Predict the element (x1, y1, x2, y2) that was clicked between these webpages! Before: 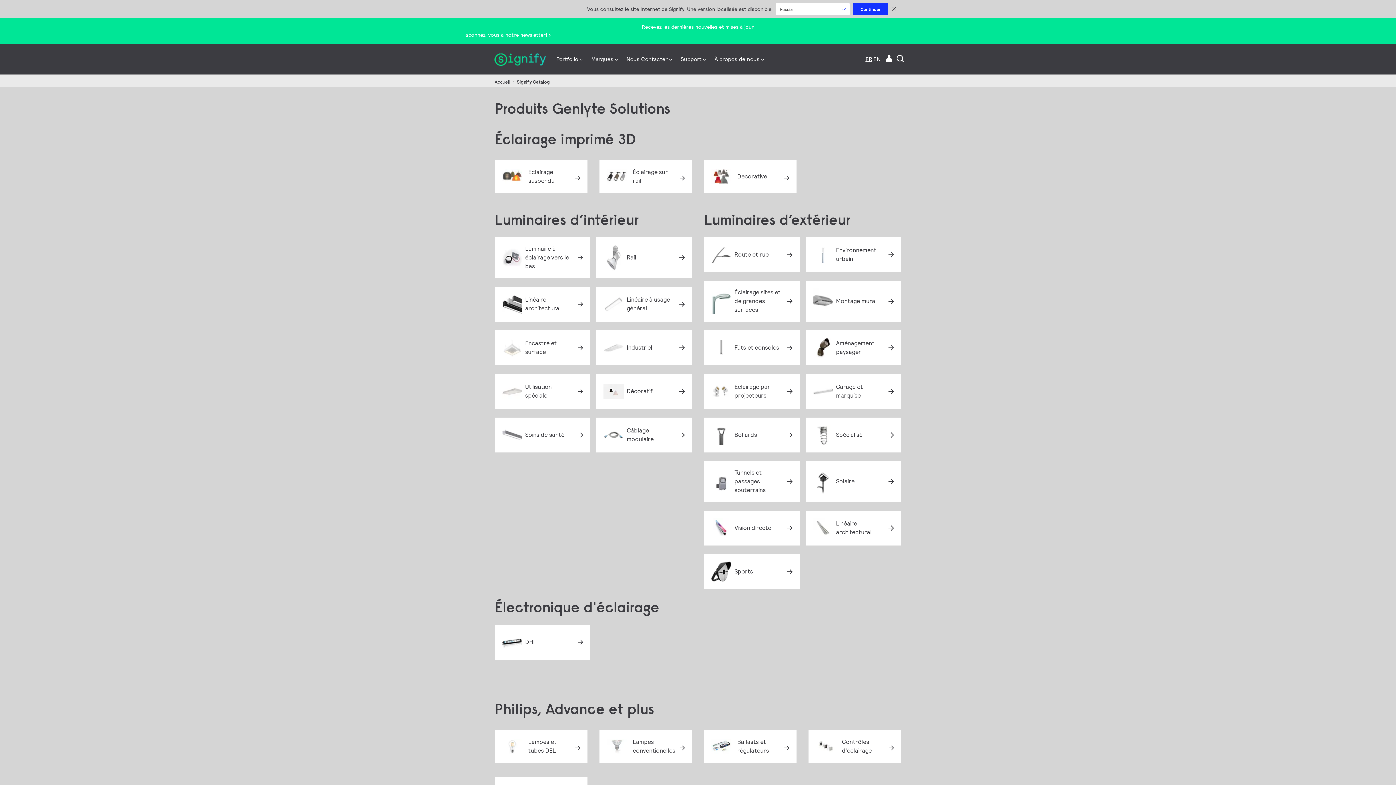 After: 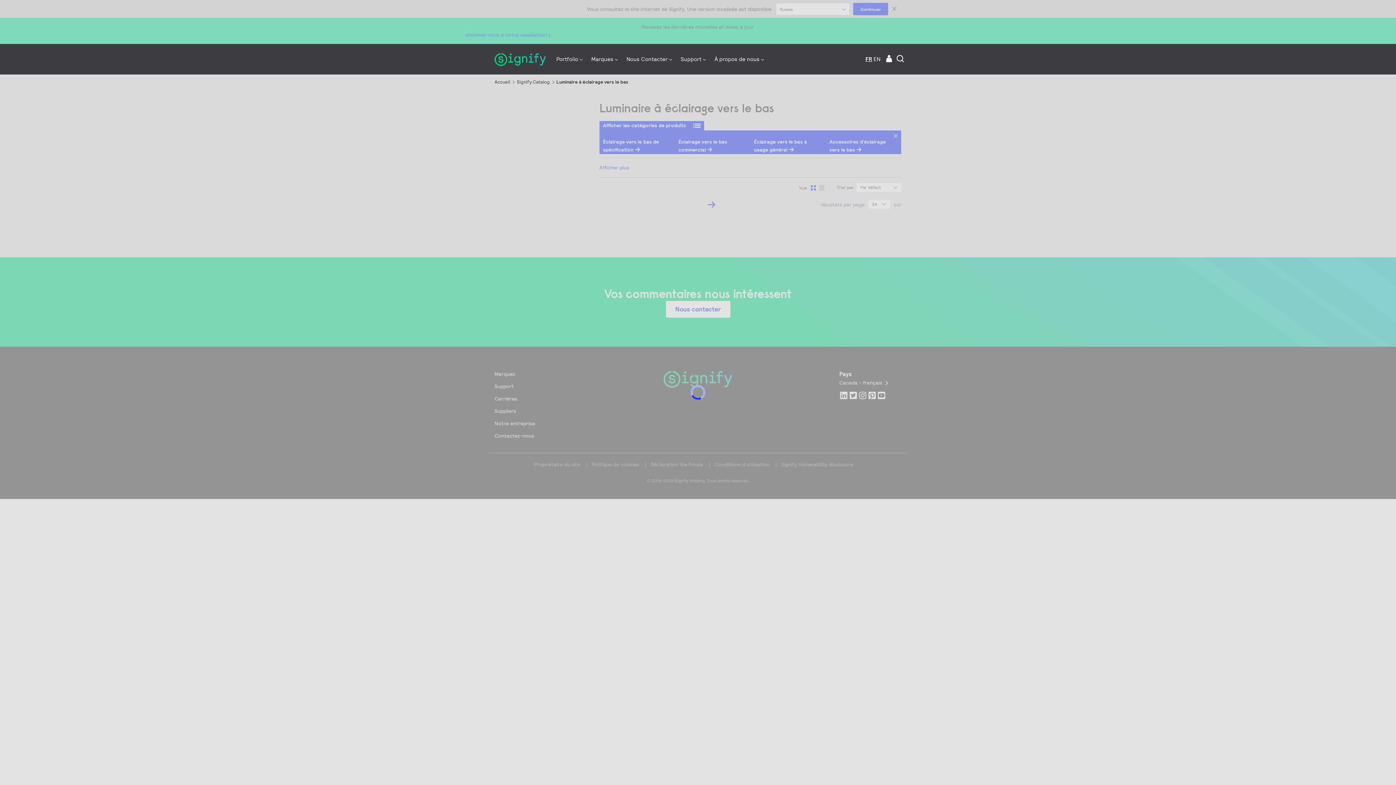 Action: label: Luminaire à éclairage vers le bas bbox: (494, 237, 590, 278)